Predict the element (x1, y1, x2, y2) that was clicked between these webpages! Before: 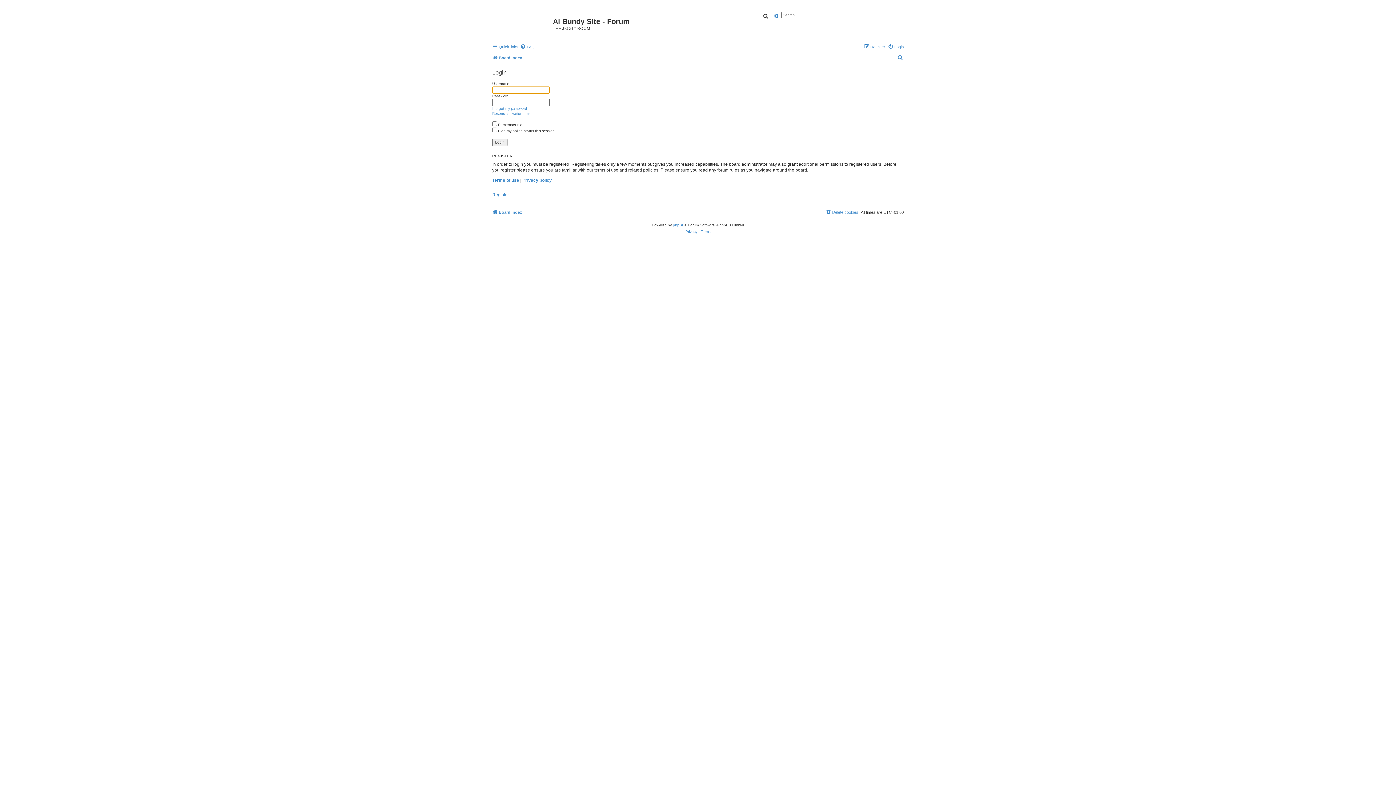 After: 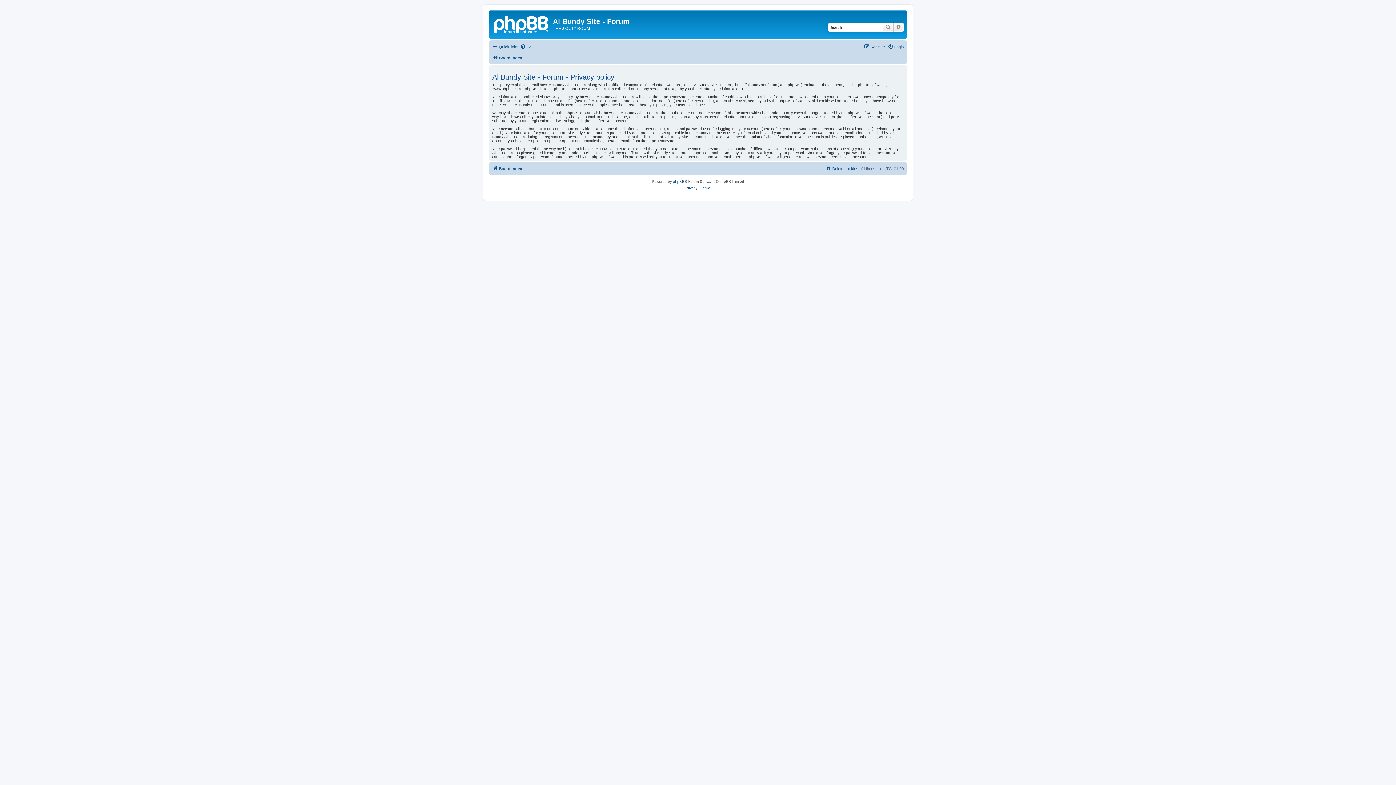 Action: bbox: (522, 177, 552, 183) label: Privacy policy